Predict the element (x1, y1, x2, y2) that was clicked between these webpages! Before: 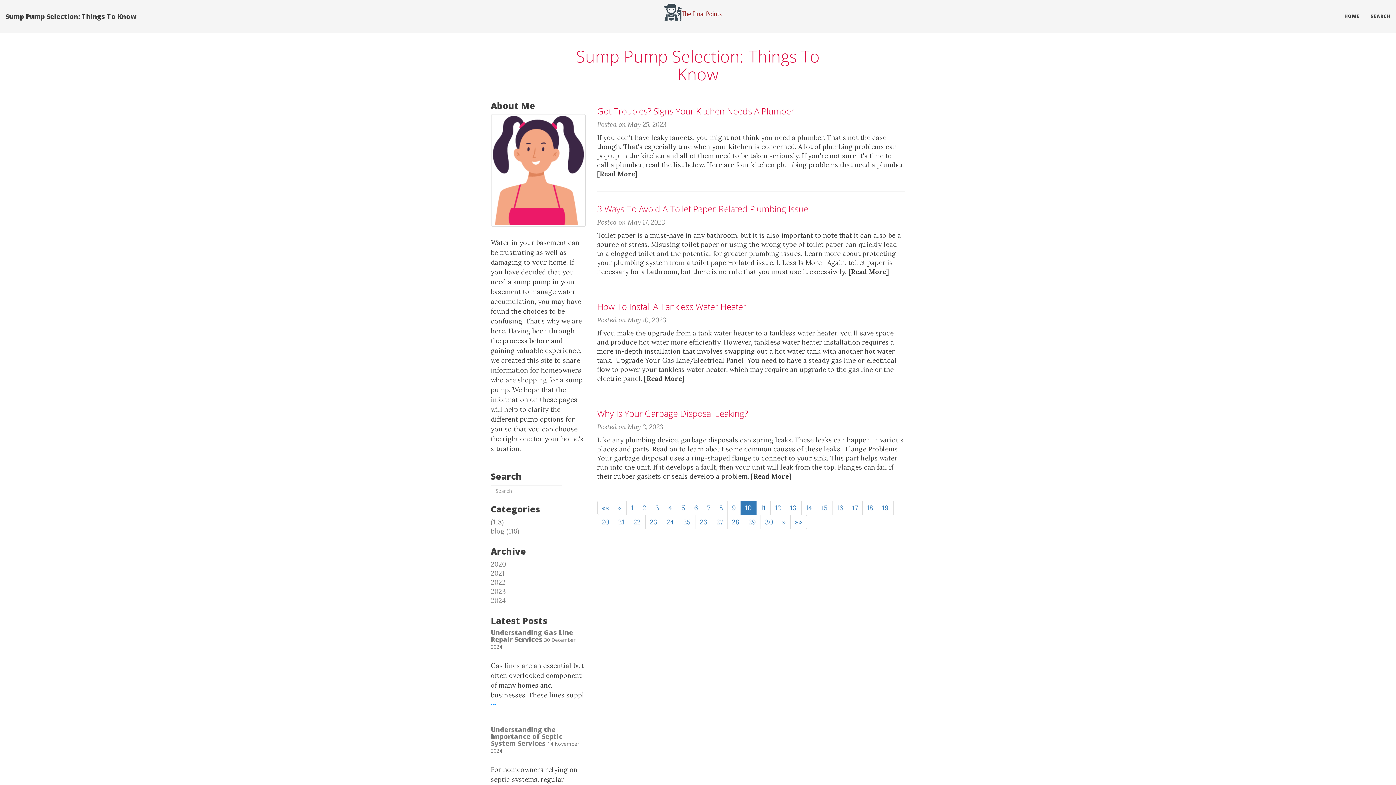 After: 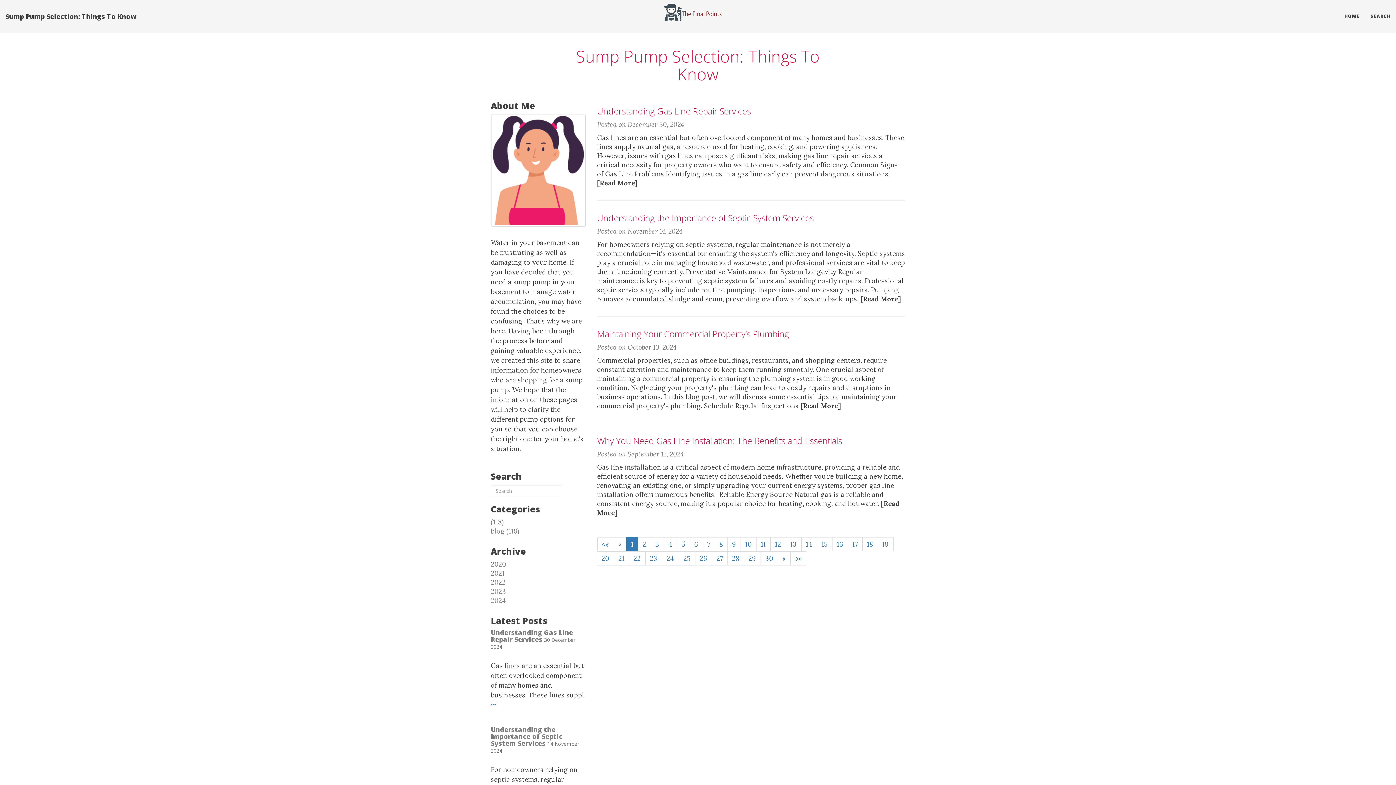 Action: bbox: (597, 501, 614, 515) label: First